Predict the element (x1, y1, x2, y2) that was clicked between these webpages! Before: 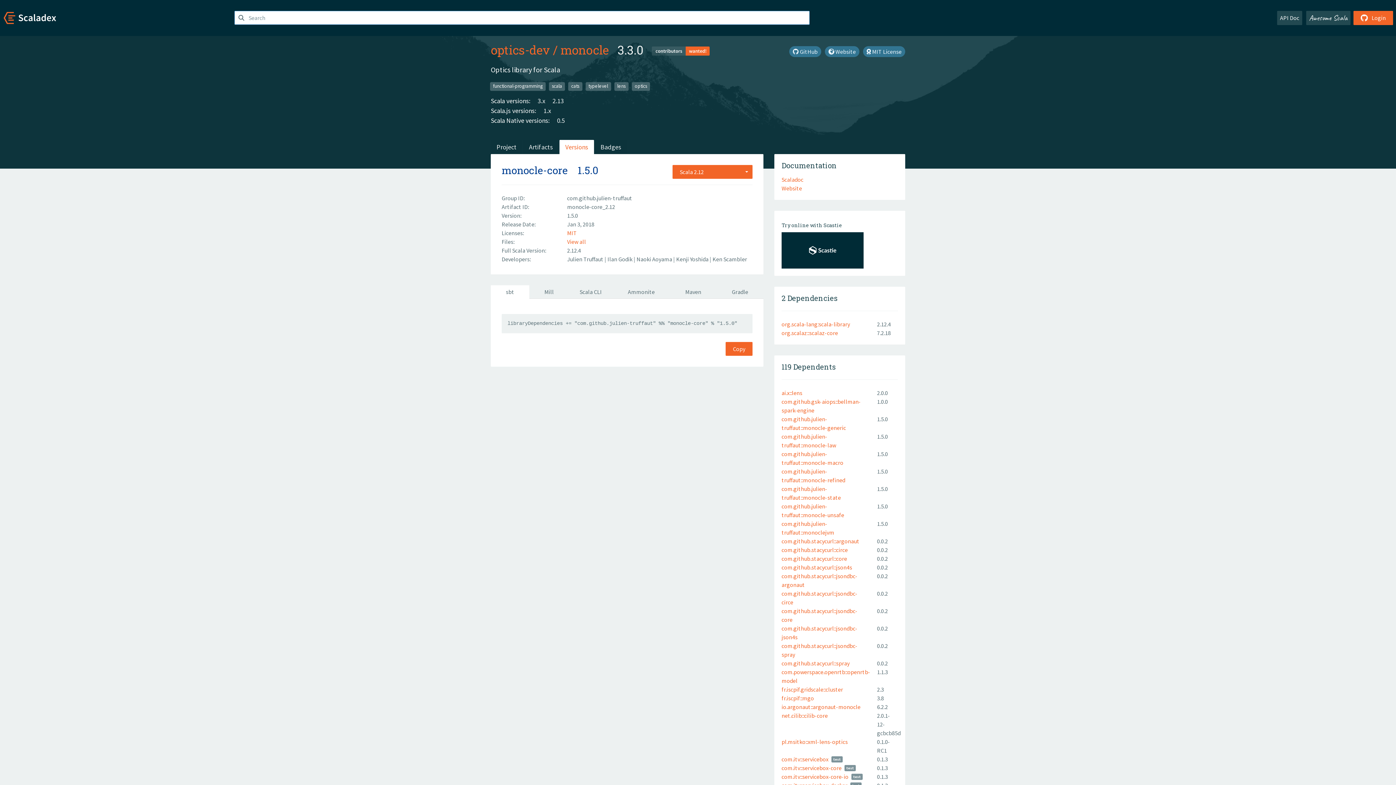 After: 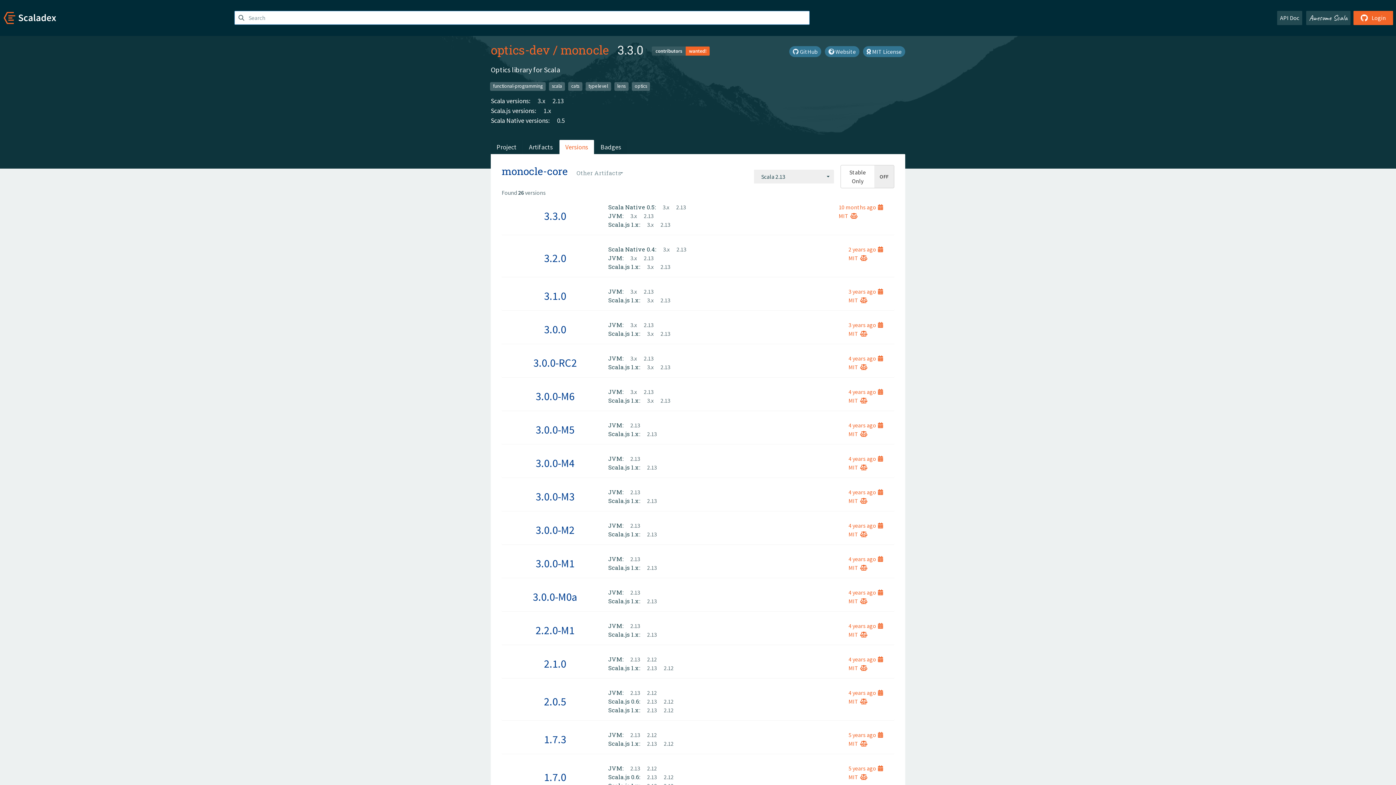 Action: label: 2.13 bbox: (546, 96, 564, 105)